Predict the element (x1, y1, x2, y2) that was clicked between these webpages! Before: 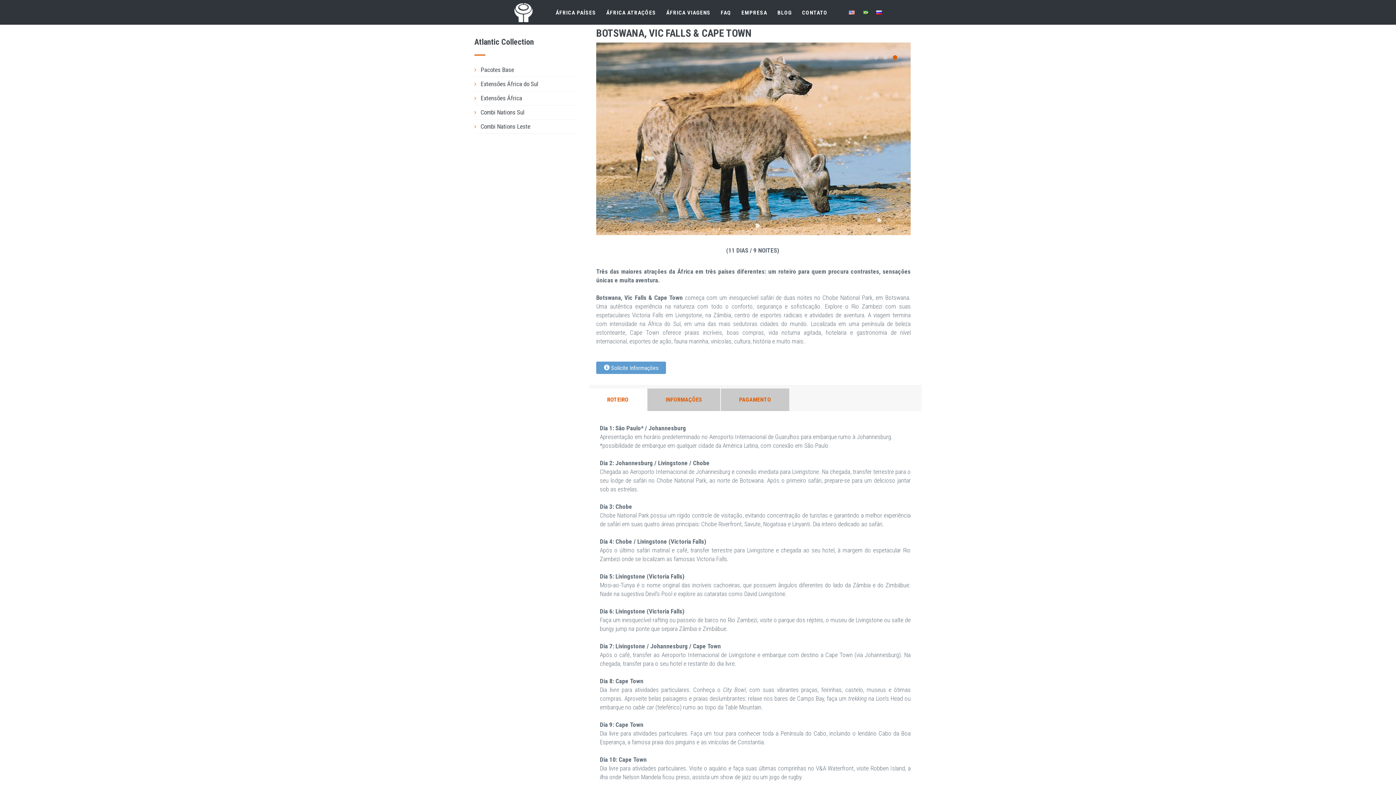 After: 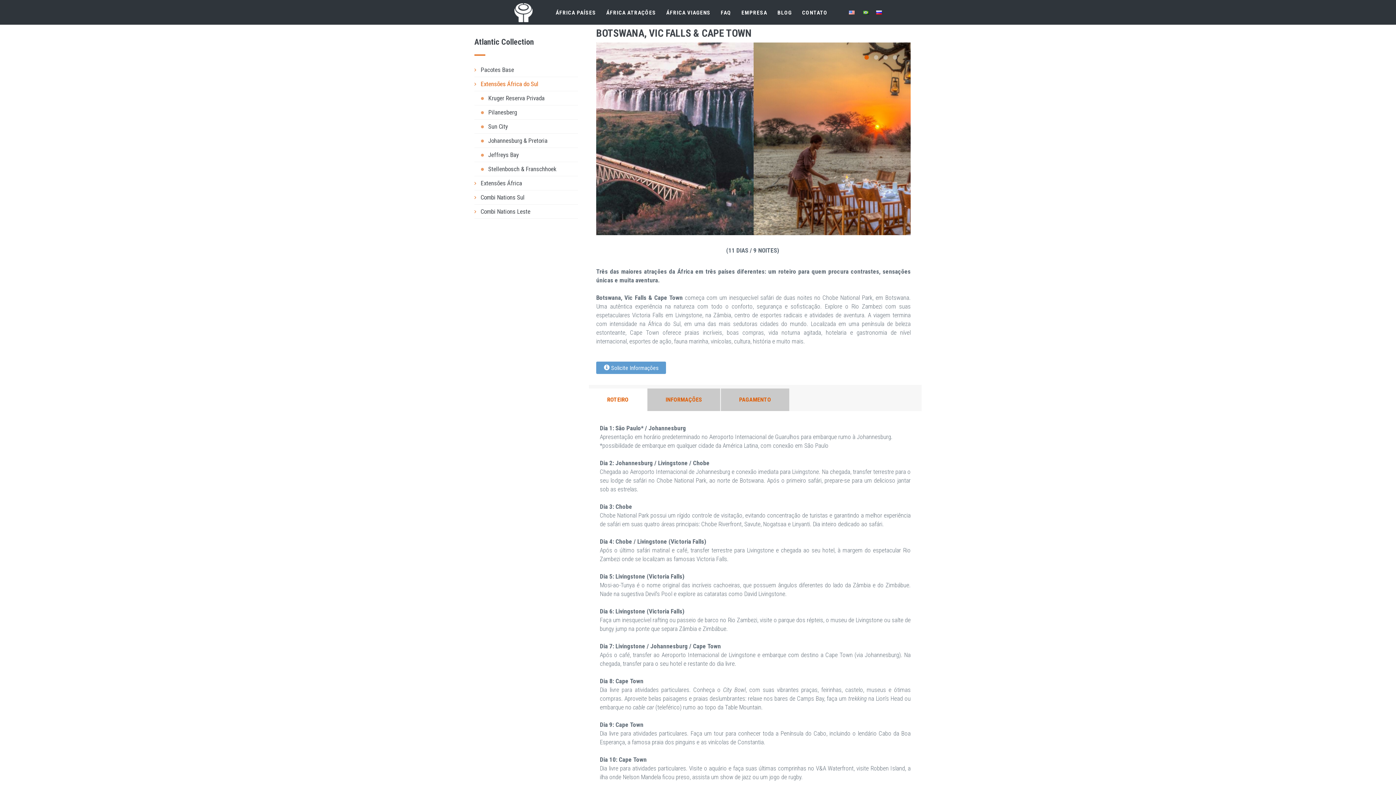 Action: bbox: (480, 80, 538, 87) label: Extensões África do Sul